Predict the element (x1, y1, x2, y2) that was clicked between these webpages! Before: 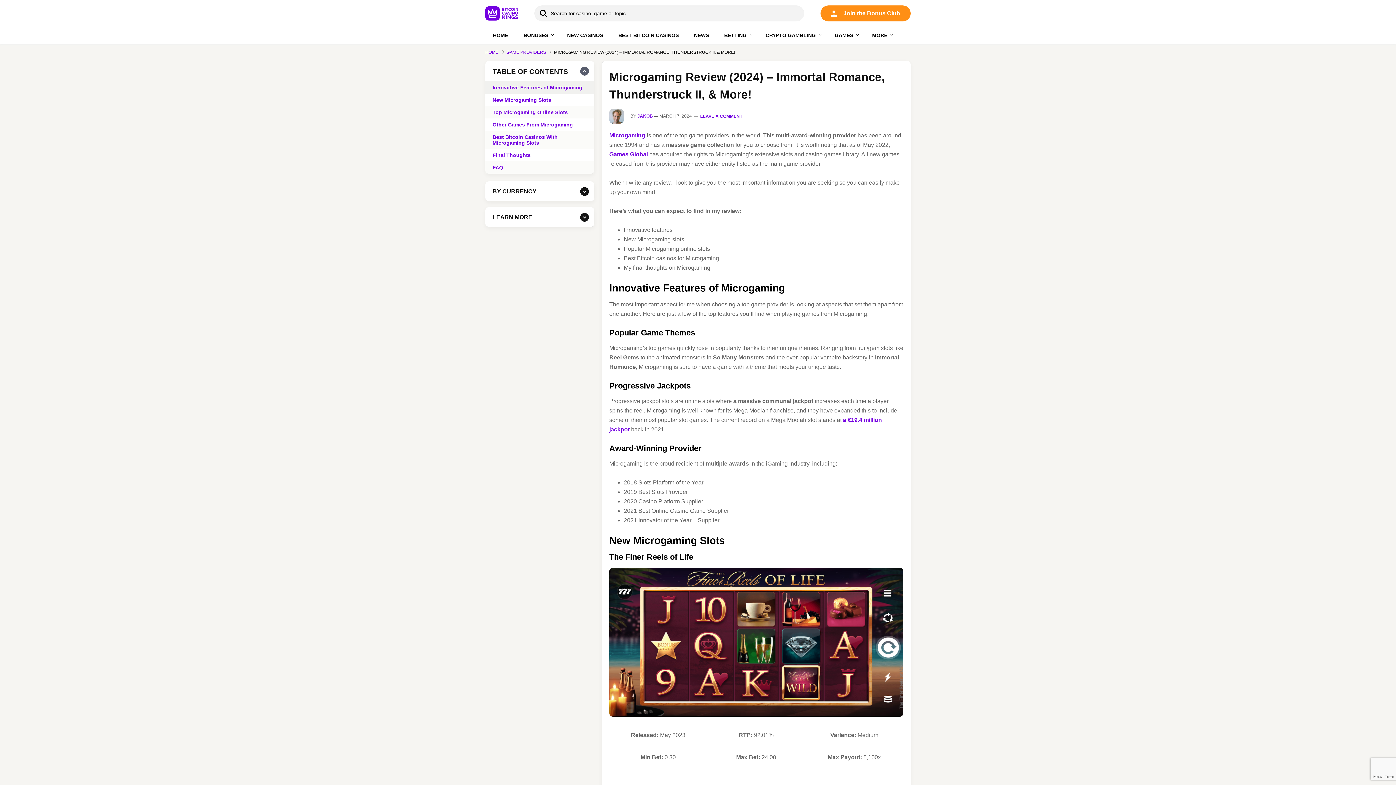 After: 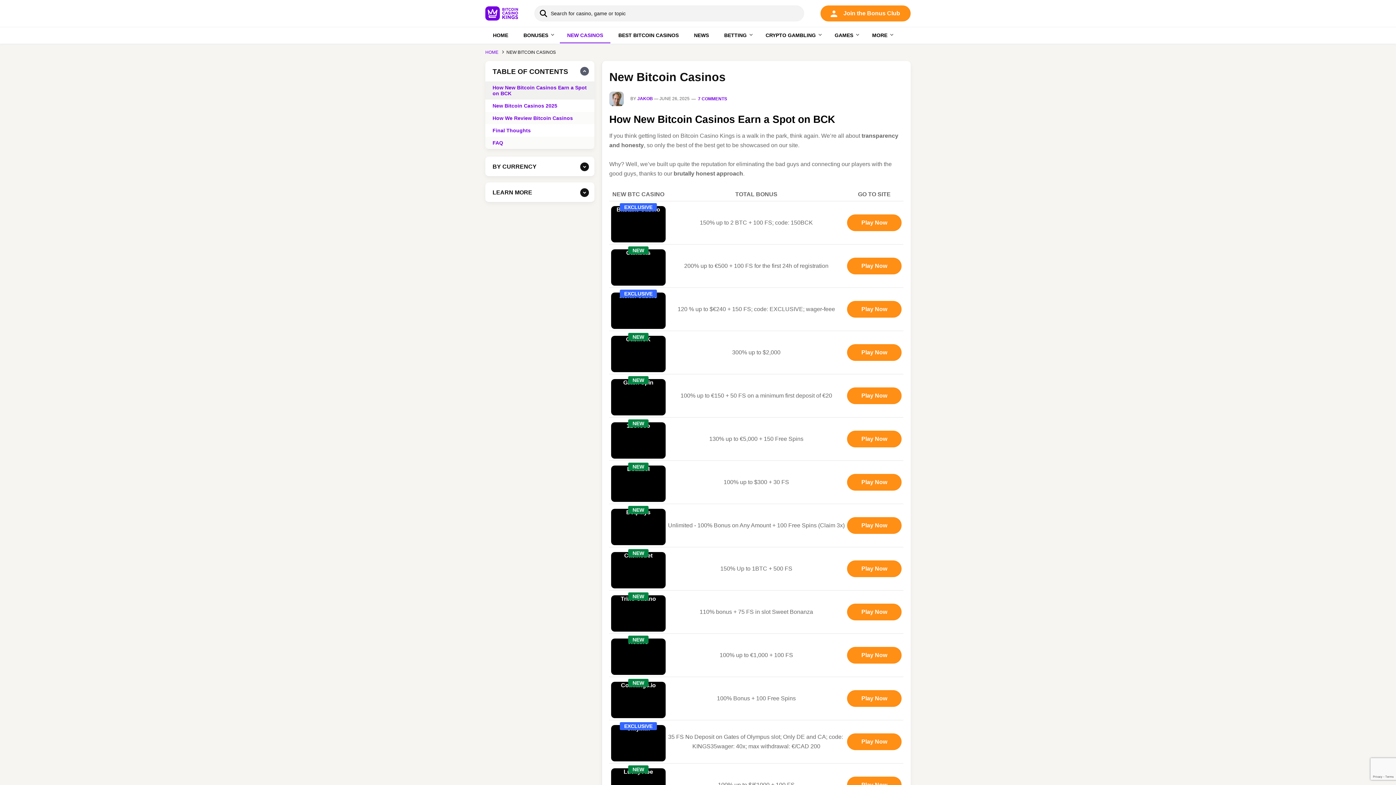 Action: bbox: (560, 27, 610, 43) label: NEW CASINOS